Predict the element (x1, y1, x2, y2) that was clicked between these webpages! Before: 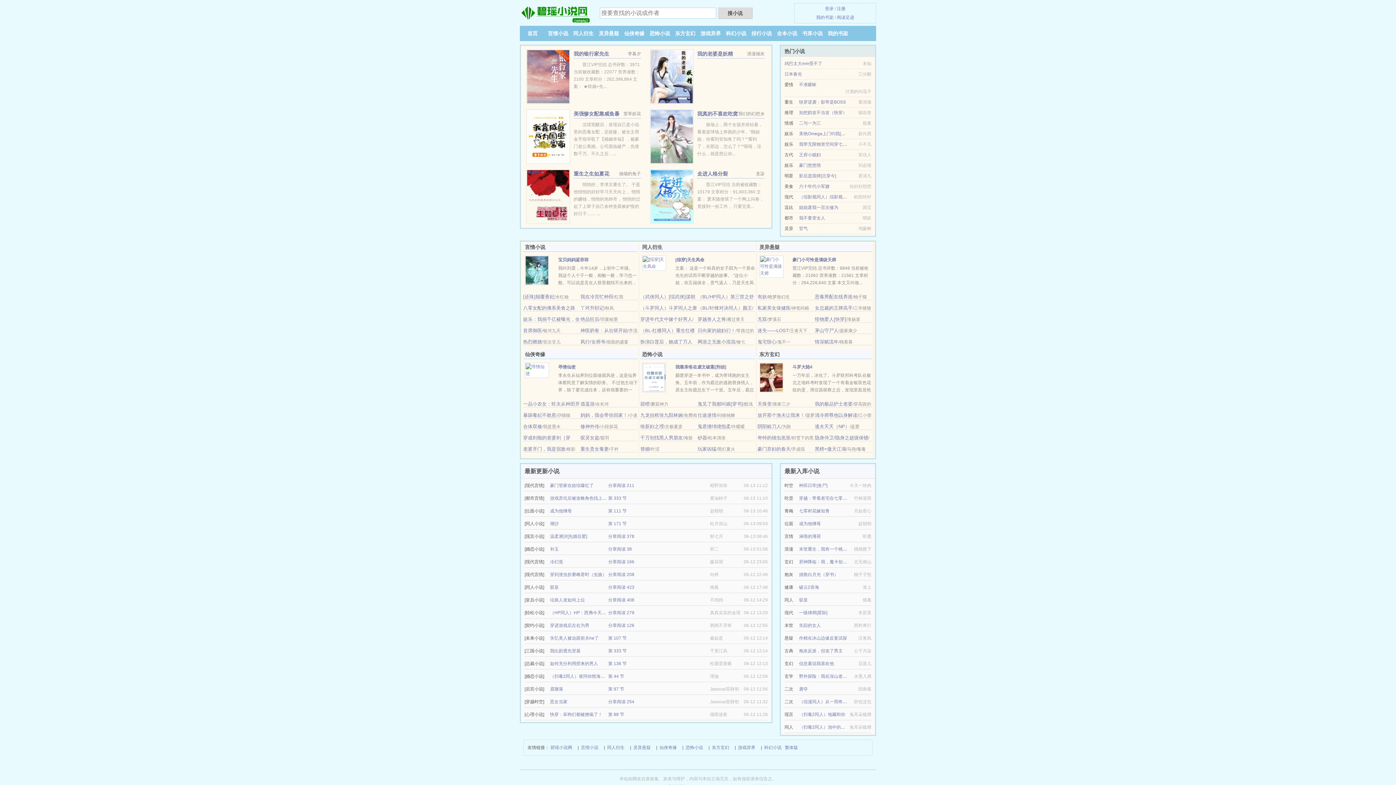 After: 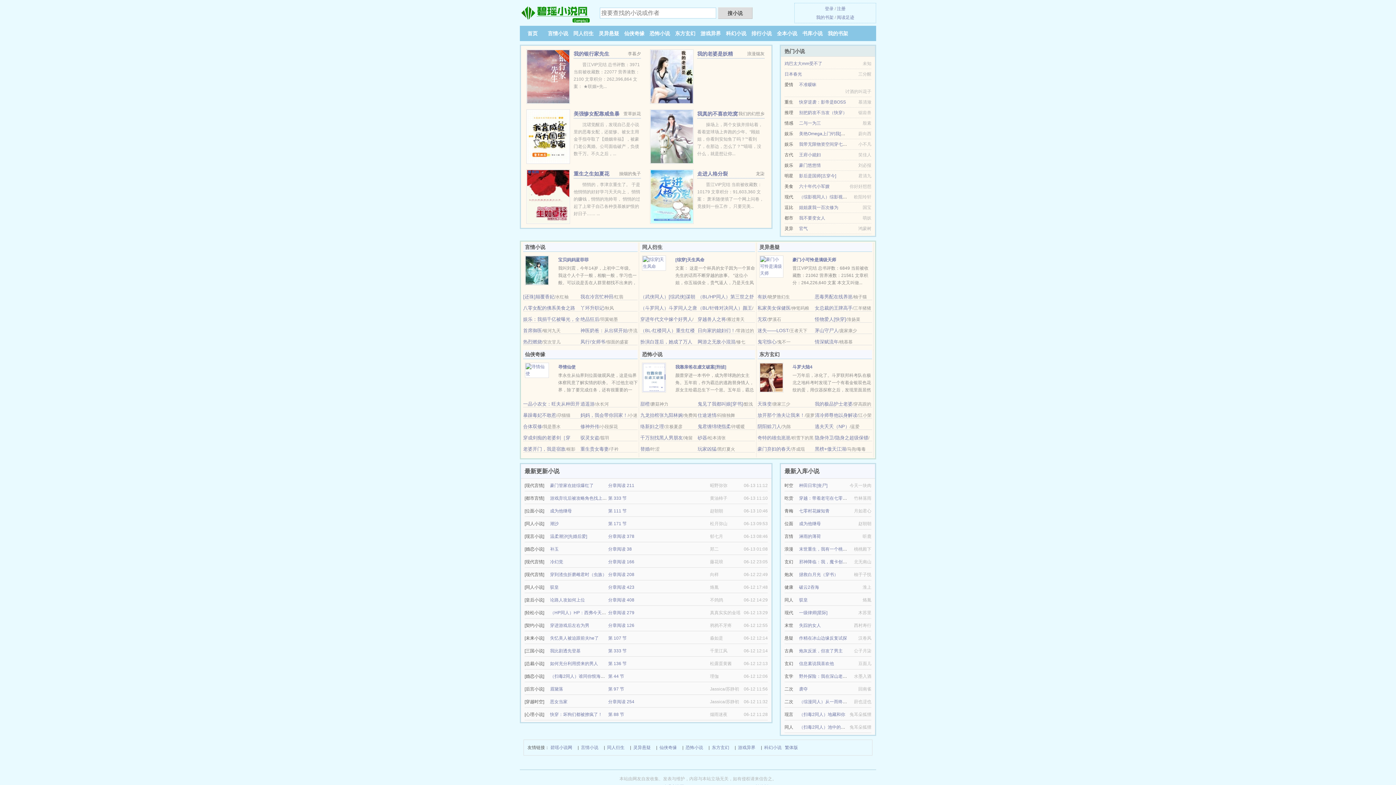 Action: bbox: (580, 305, 604, 310) label: 丫环升职记